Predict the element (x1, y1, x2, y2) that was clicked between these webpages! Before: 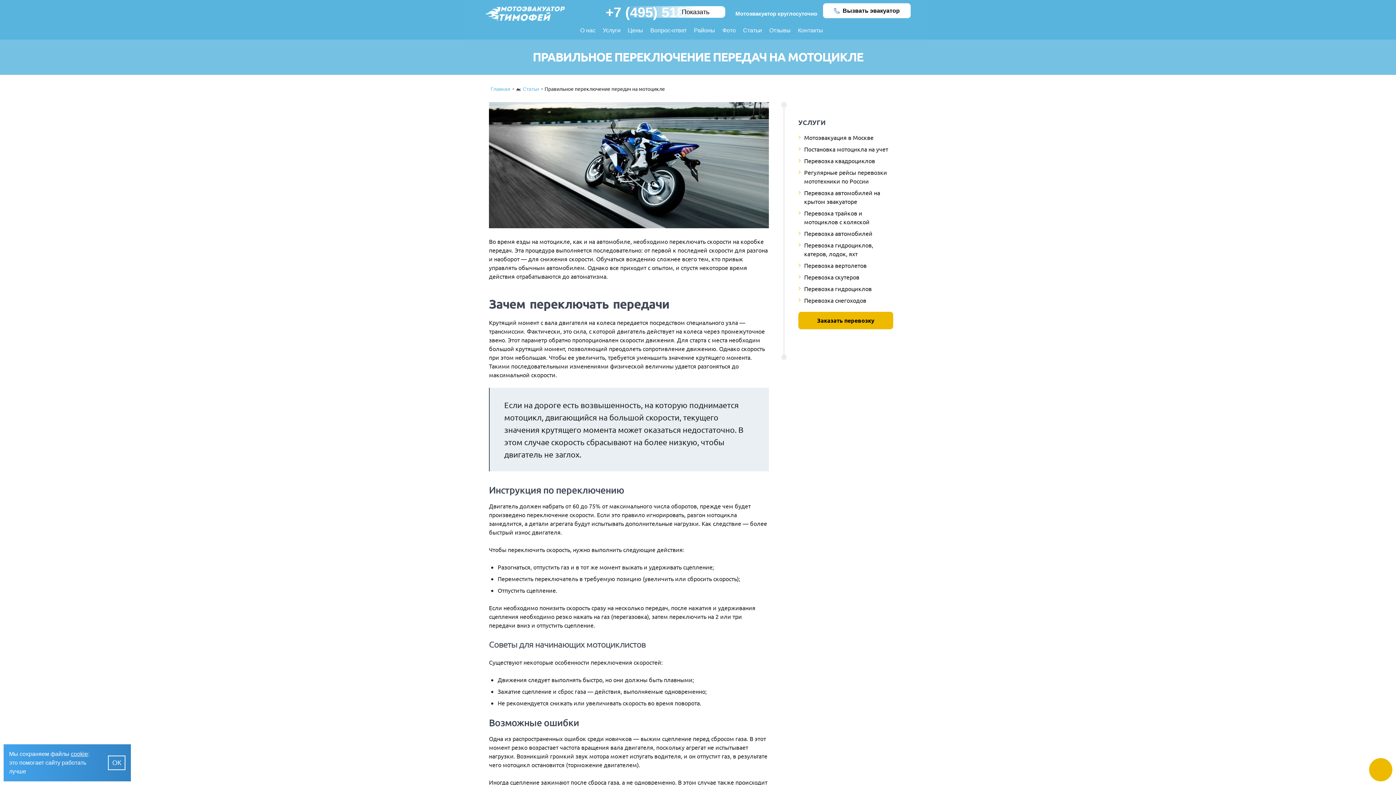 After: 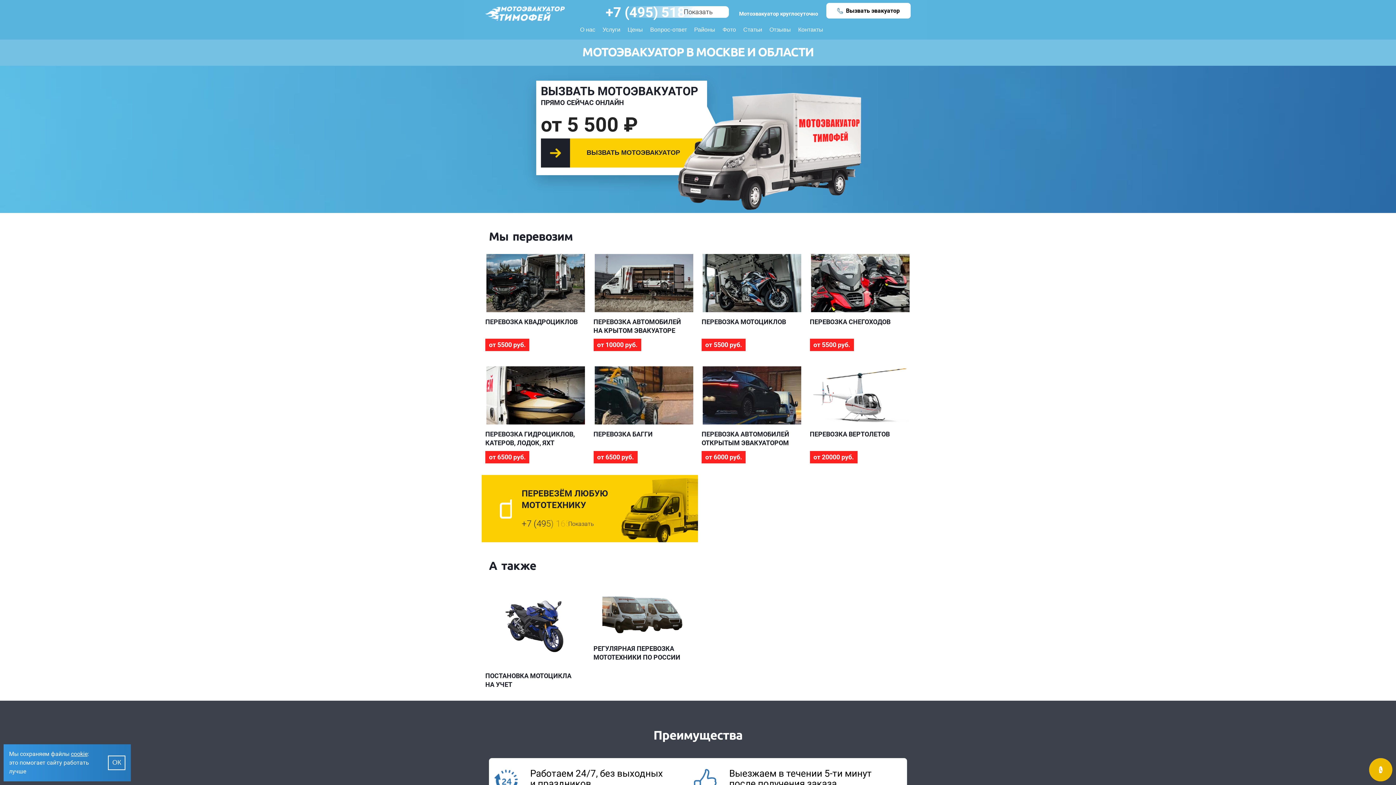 Action: bbox: (485, 7, 569, 13)